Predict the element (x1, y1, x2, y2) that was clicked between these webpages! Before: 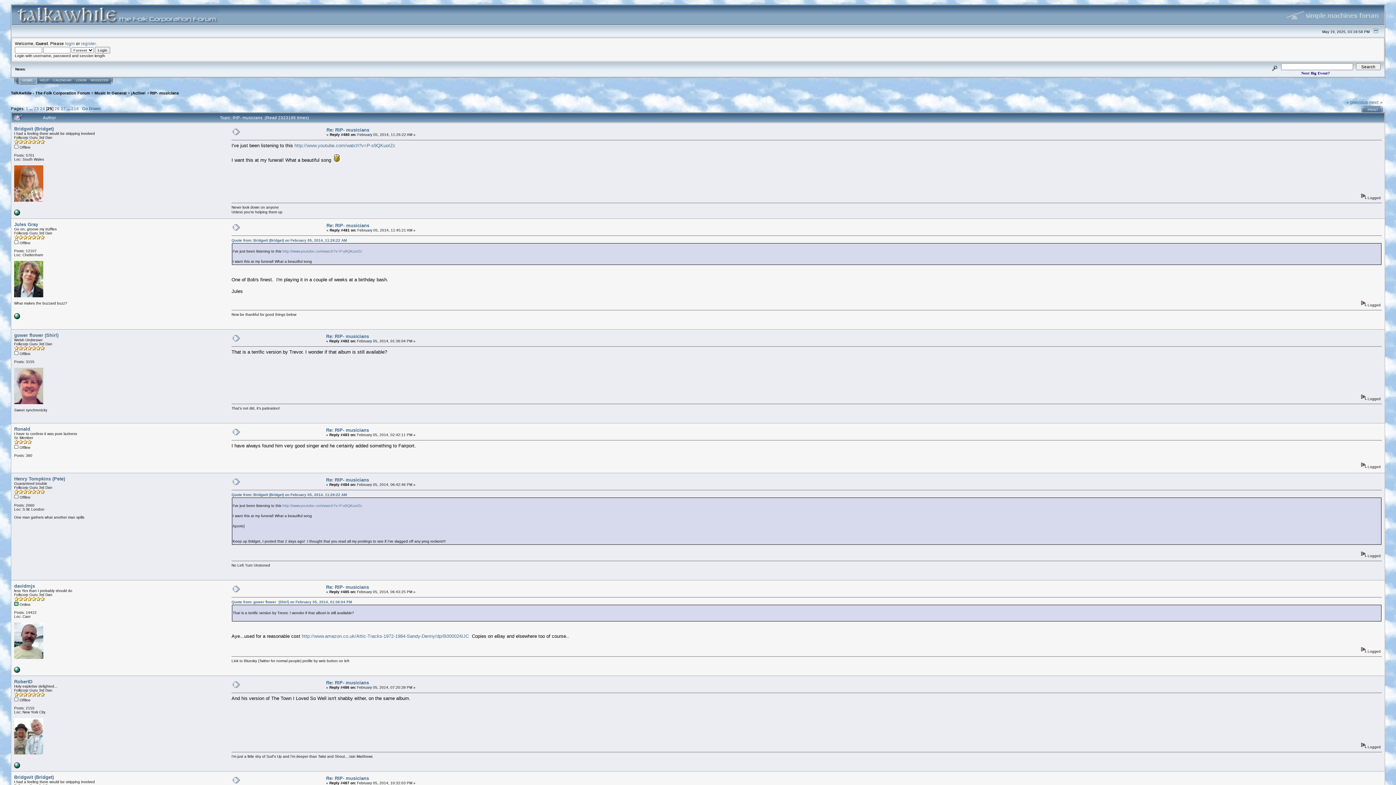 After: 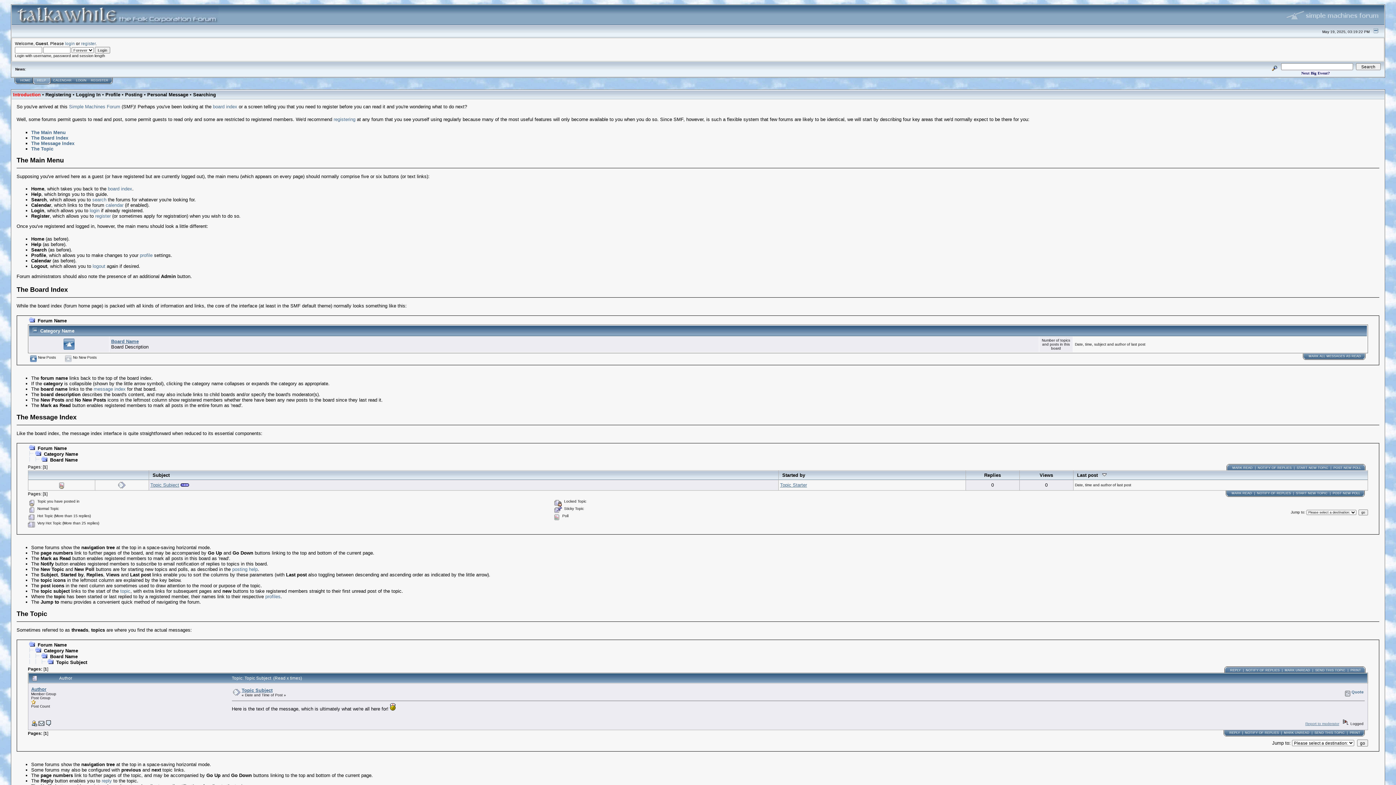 Action: label: HELP bbox: (40, 78, 48, 82)